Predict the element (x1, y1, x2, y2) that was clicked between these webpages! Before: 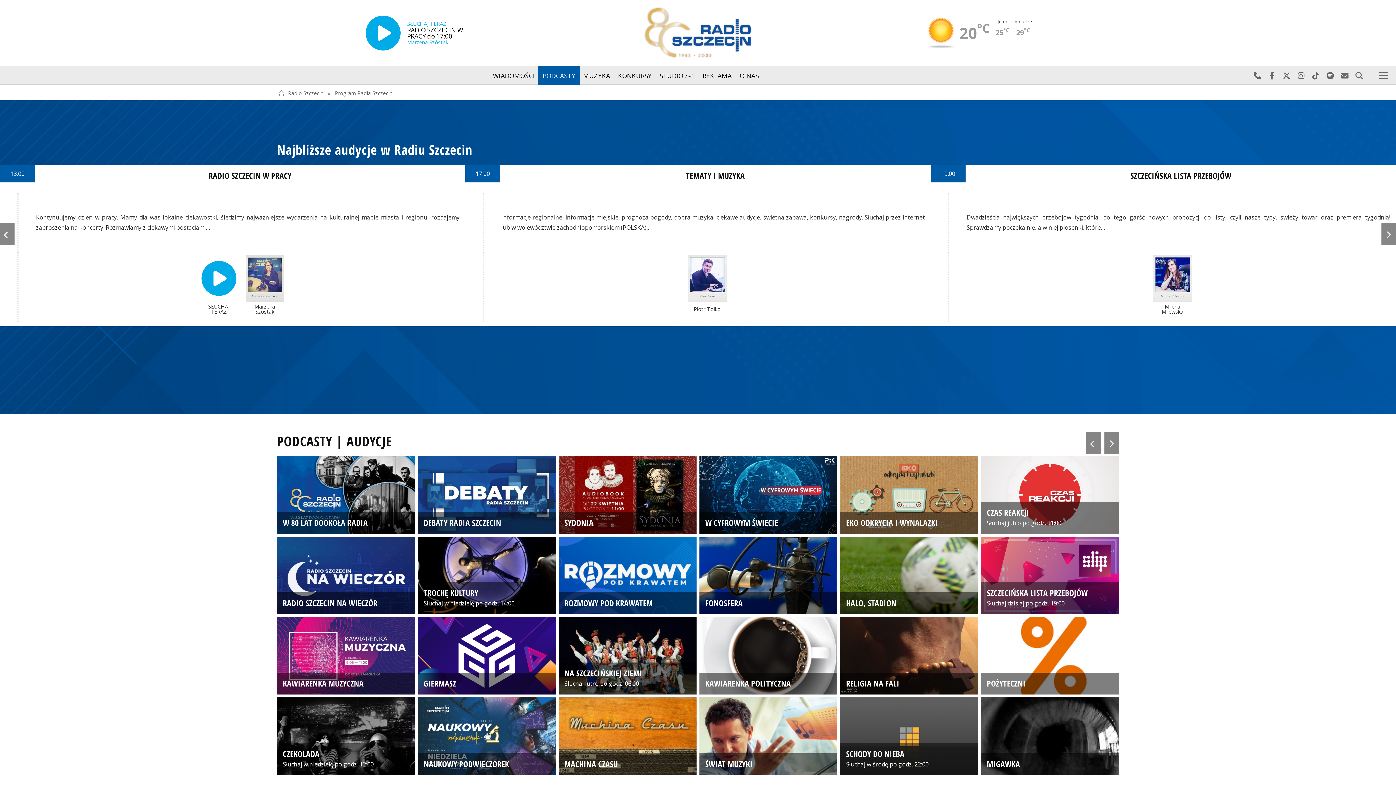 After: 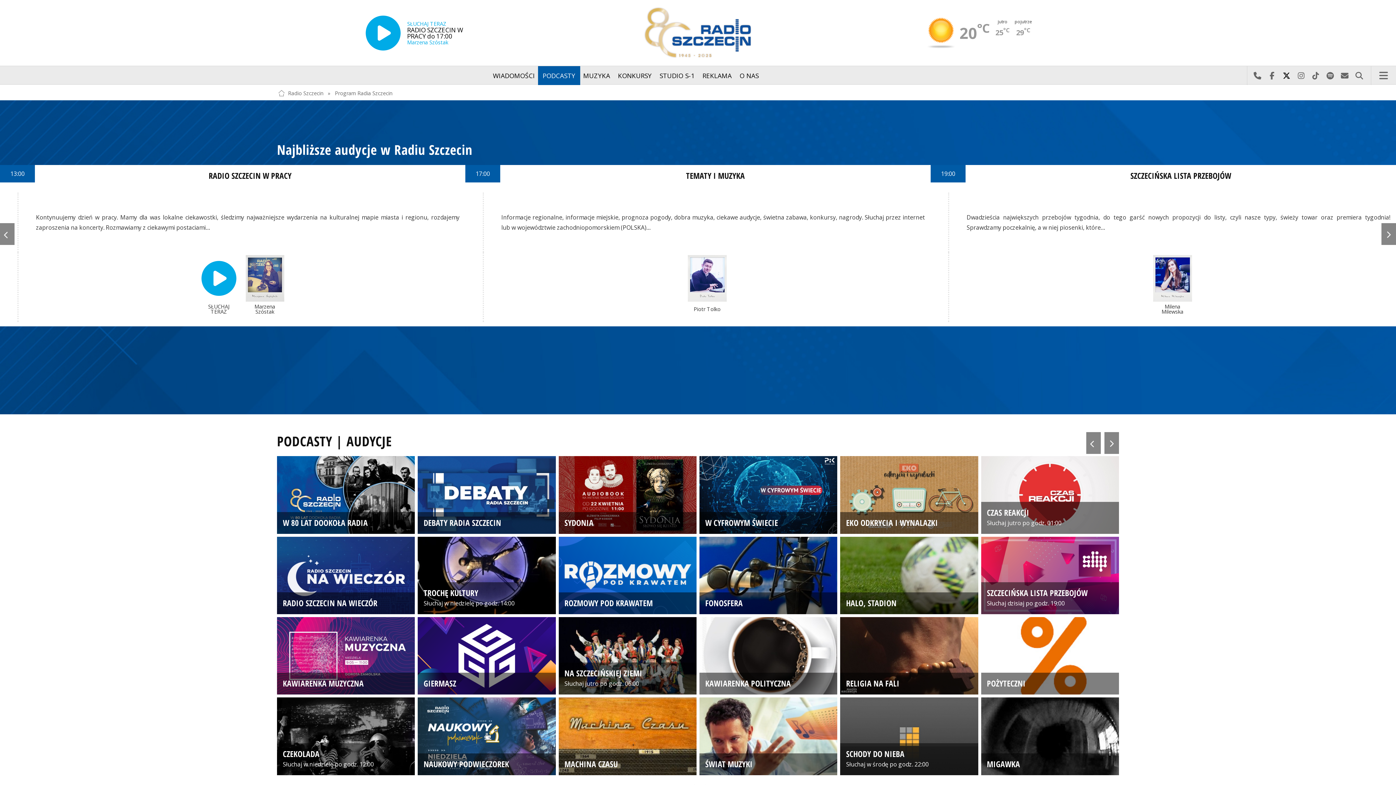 Action: bbox: (1279, 66, 1294, 85) label: Odwiedź nas na X